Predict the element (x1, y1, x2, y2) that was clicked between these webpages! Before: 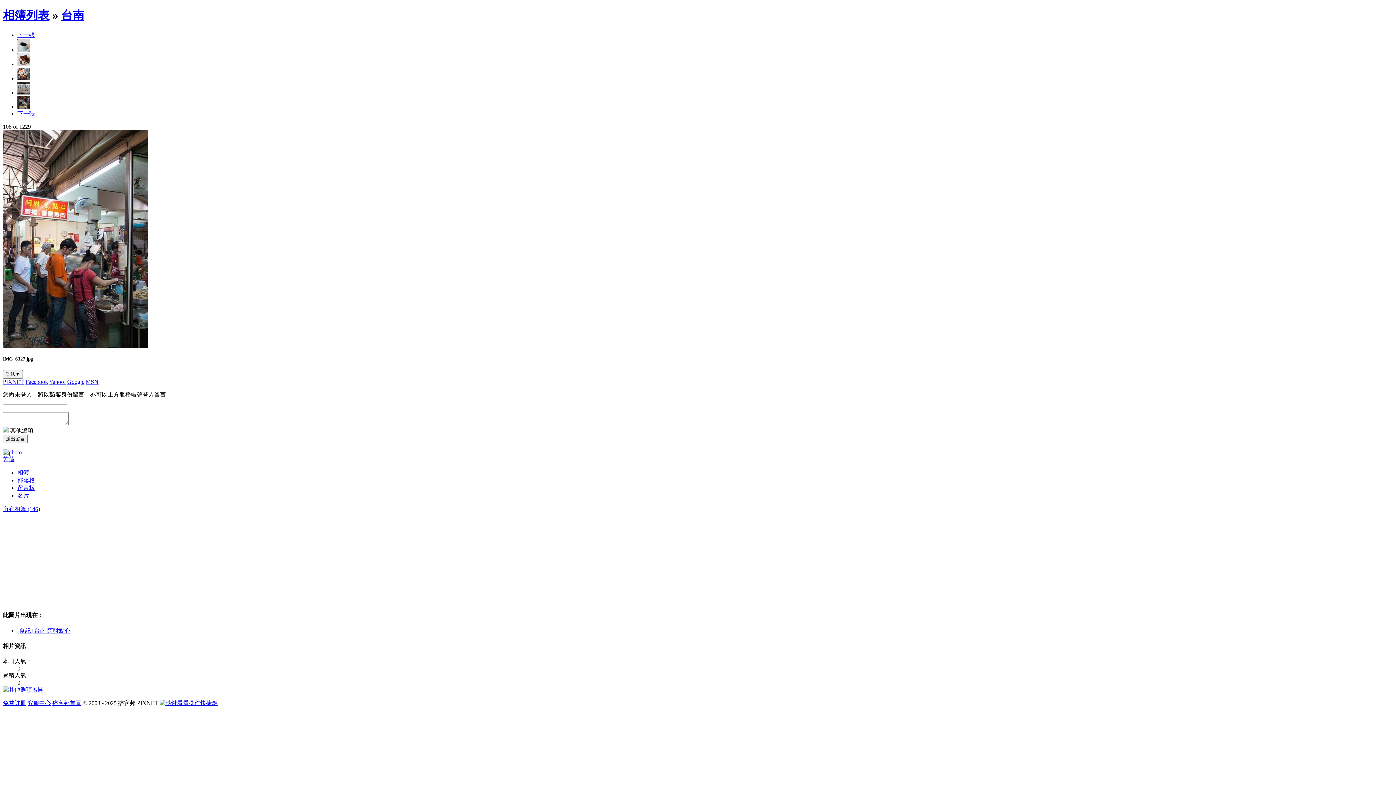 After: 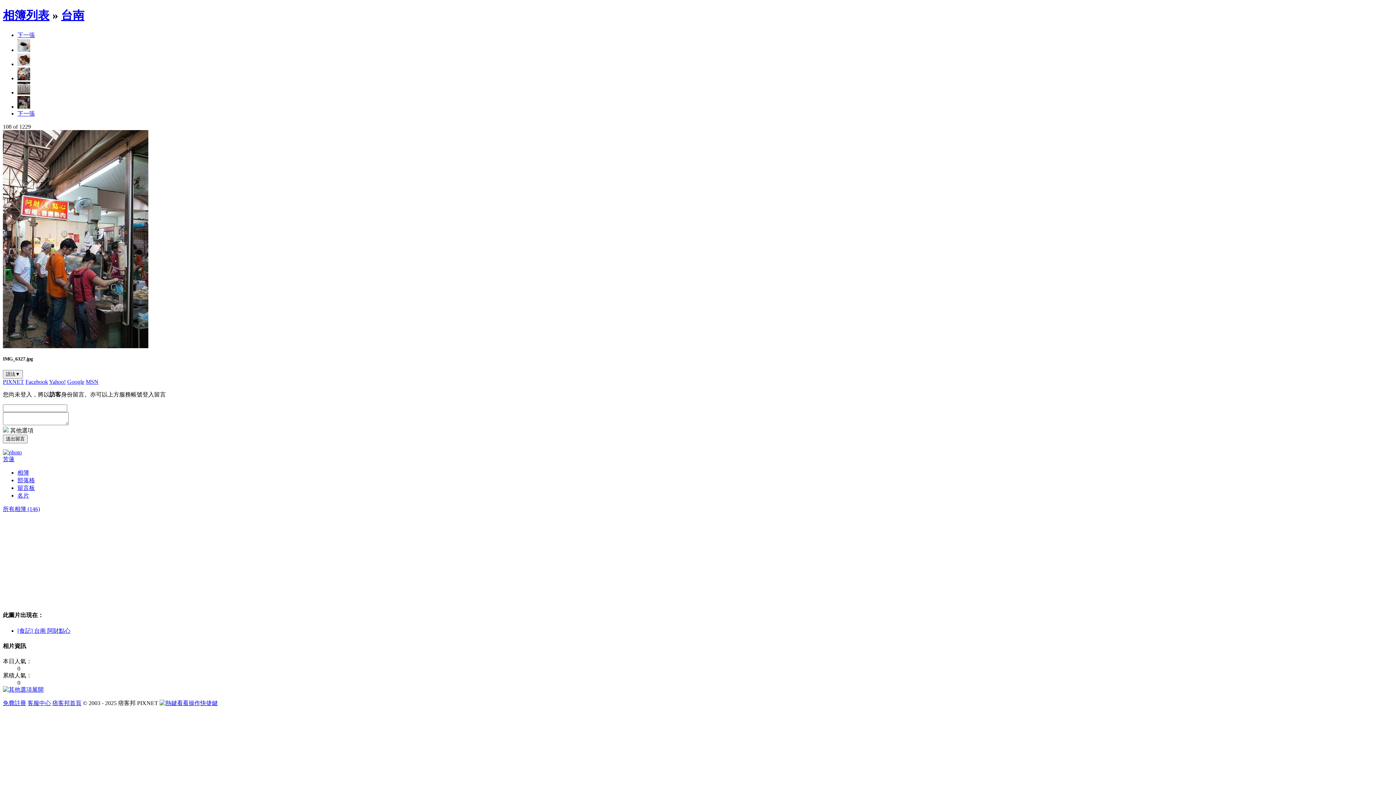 Action: label: 下一張 bbox: (17, 31, 34, 38)